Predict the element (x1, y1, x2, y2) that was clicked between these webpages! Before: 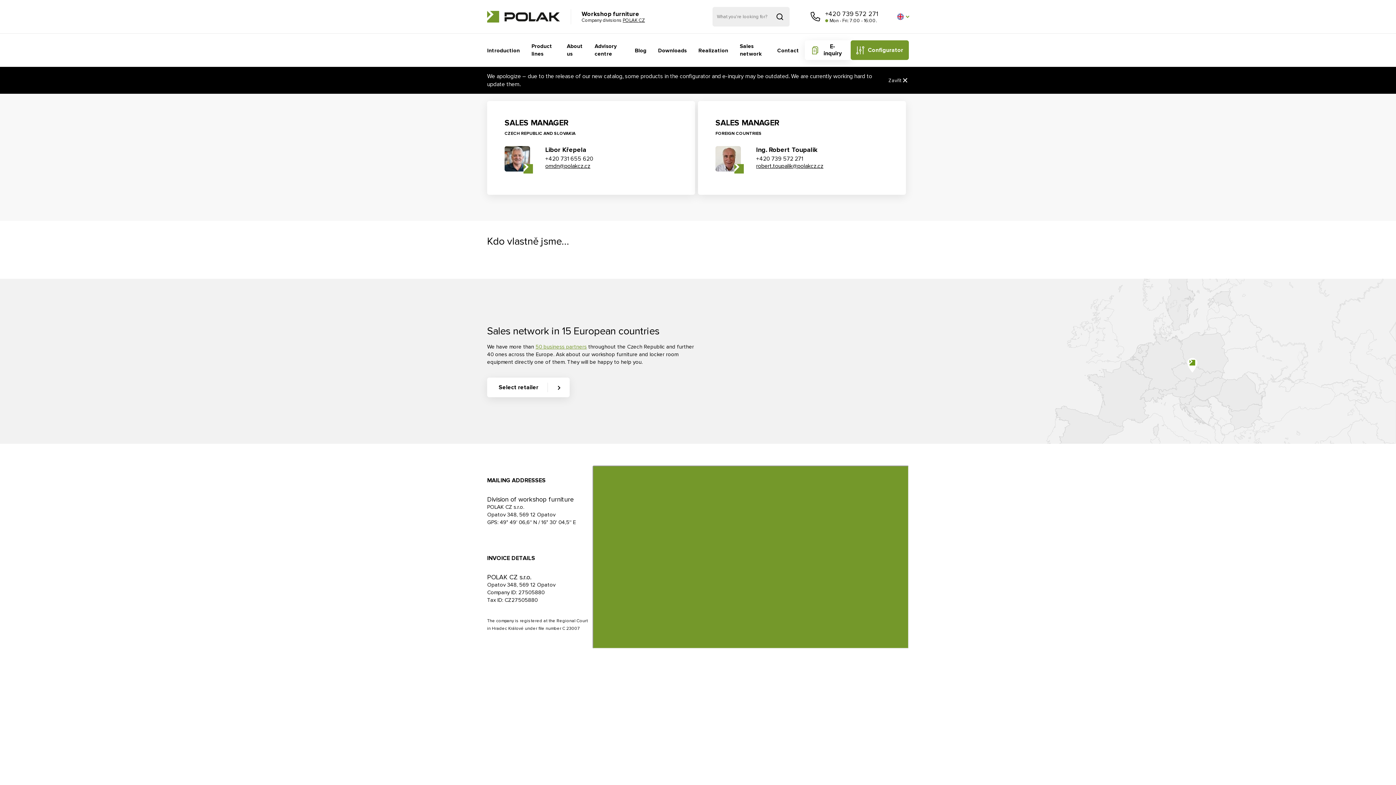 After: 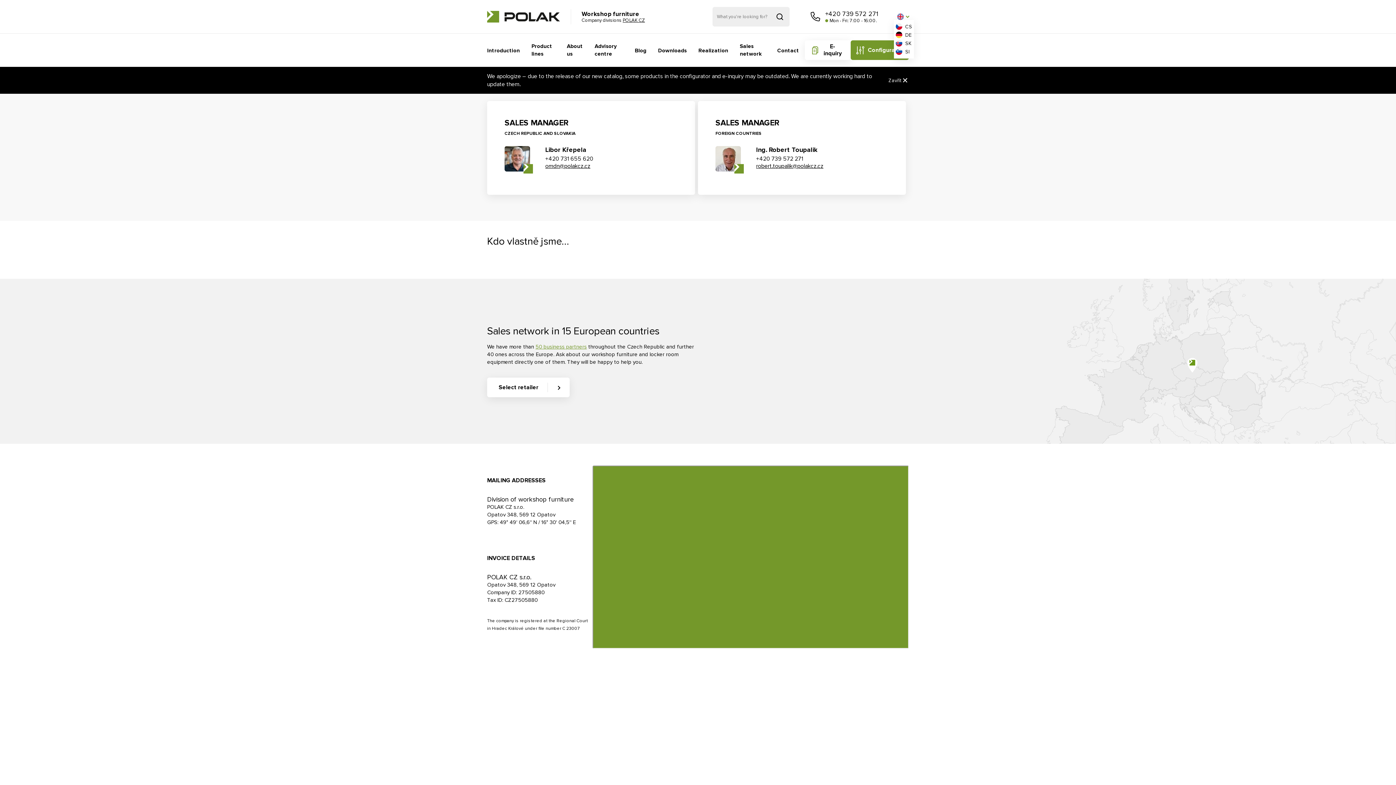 Action: label: en bbox: (897, 13, 909, 20)